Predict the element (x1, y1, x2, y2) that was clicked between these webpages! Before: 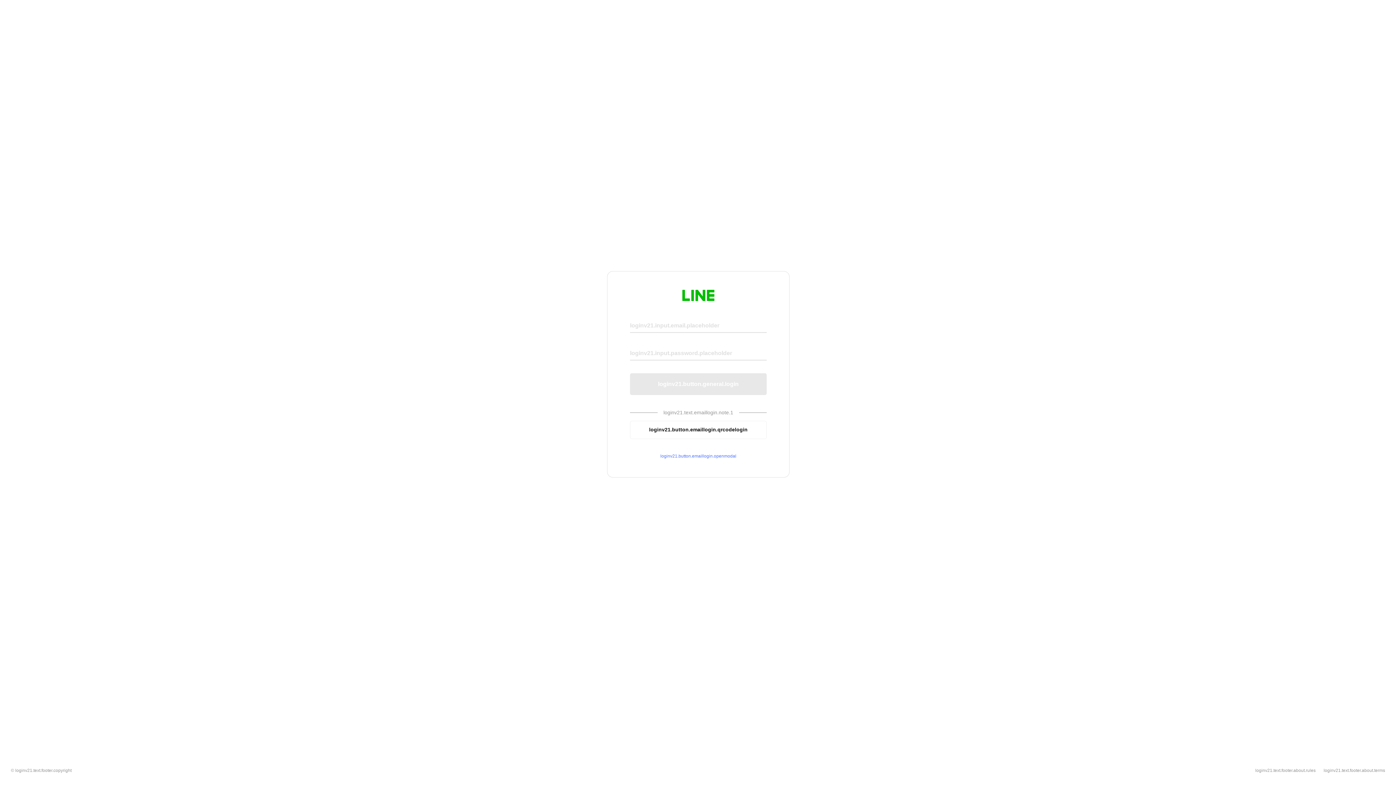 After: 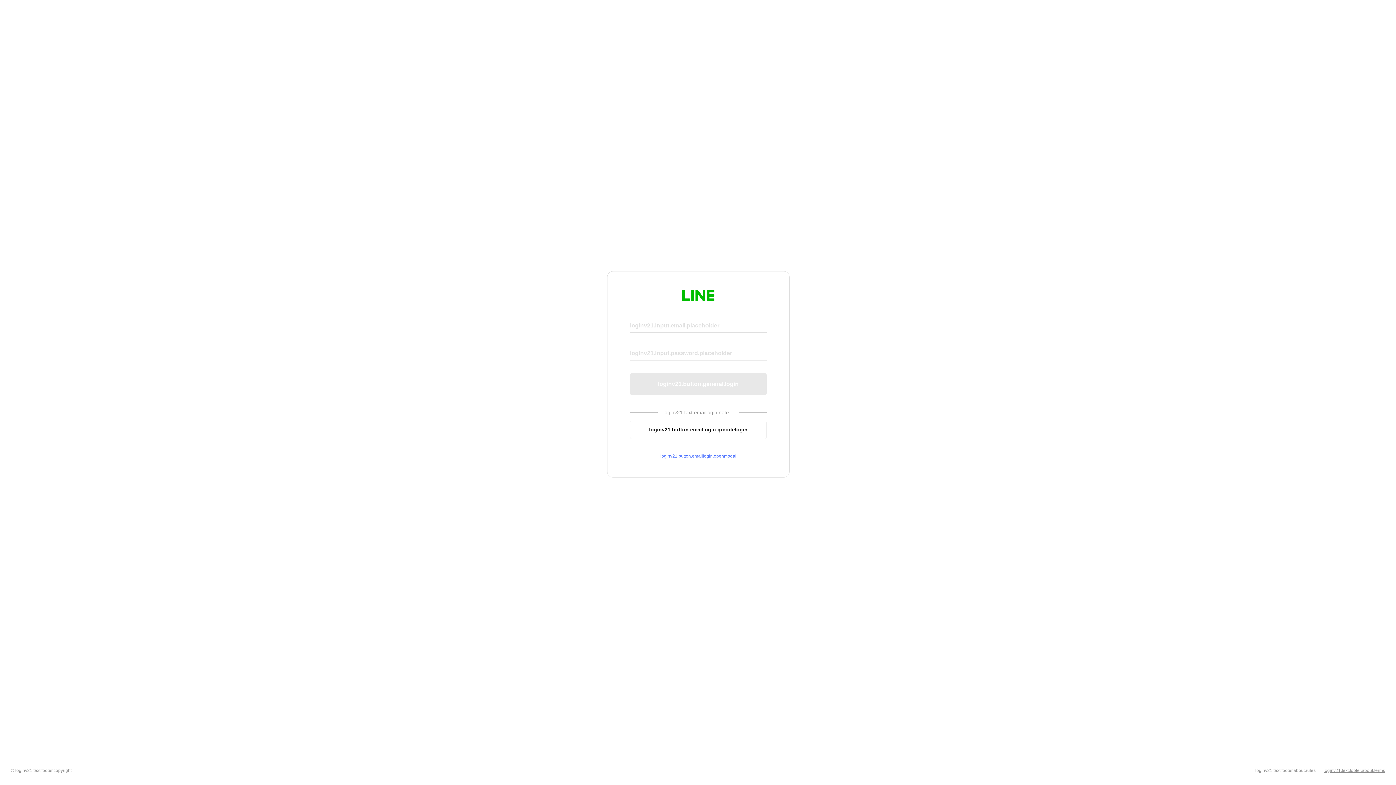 Action: label: loginv21.text.footer.about.terms bbox: (1324, 768, 1385, 773)